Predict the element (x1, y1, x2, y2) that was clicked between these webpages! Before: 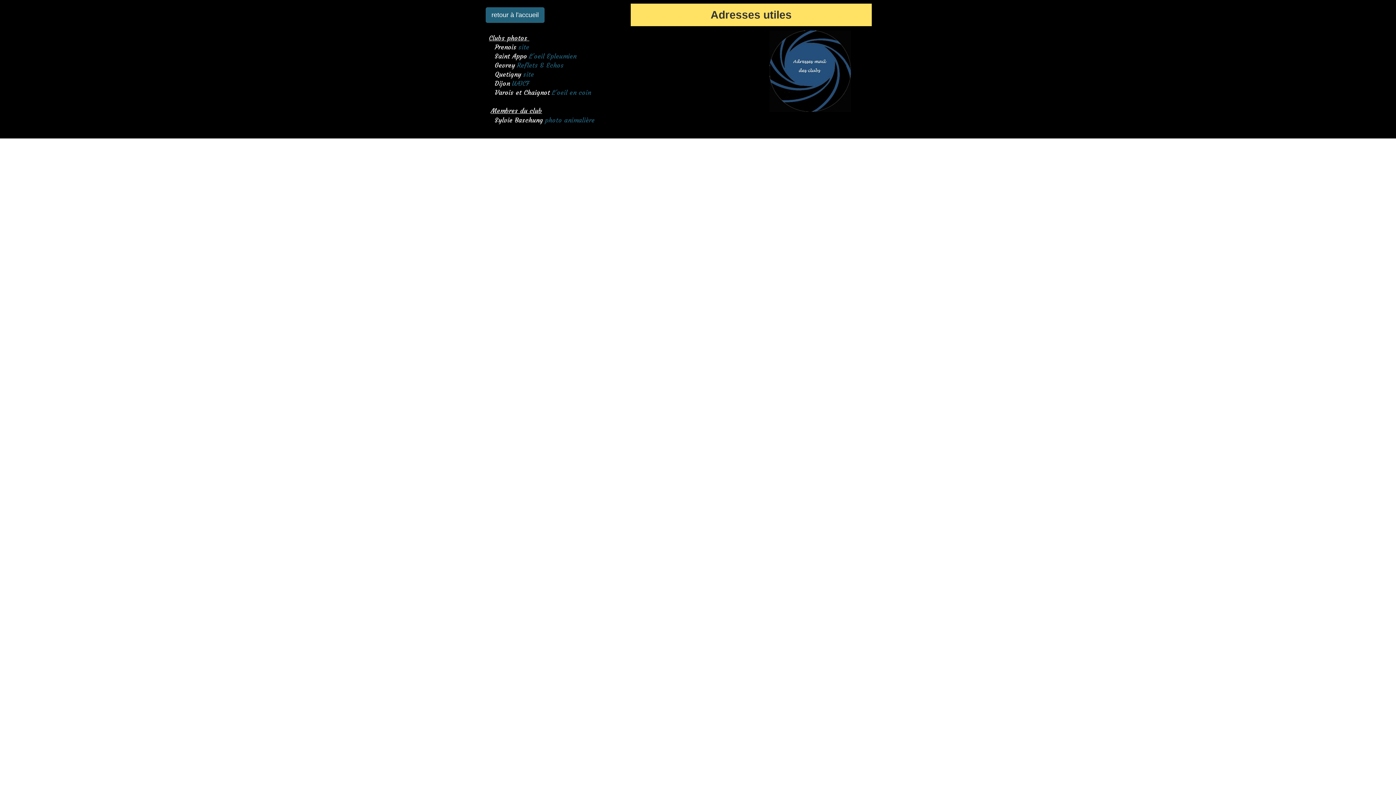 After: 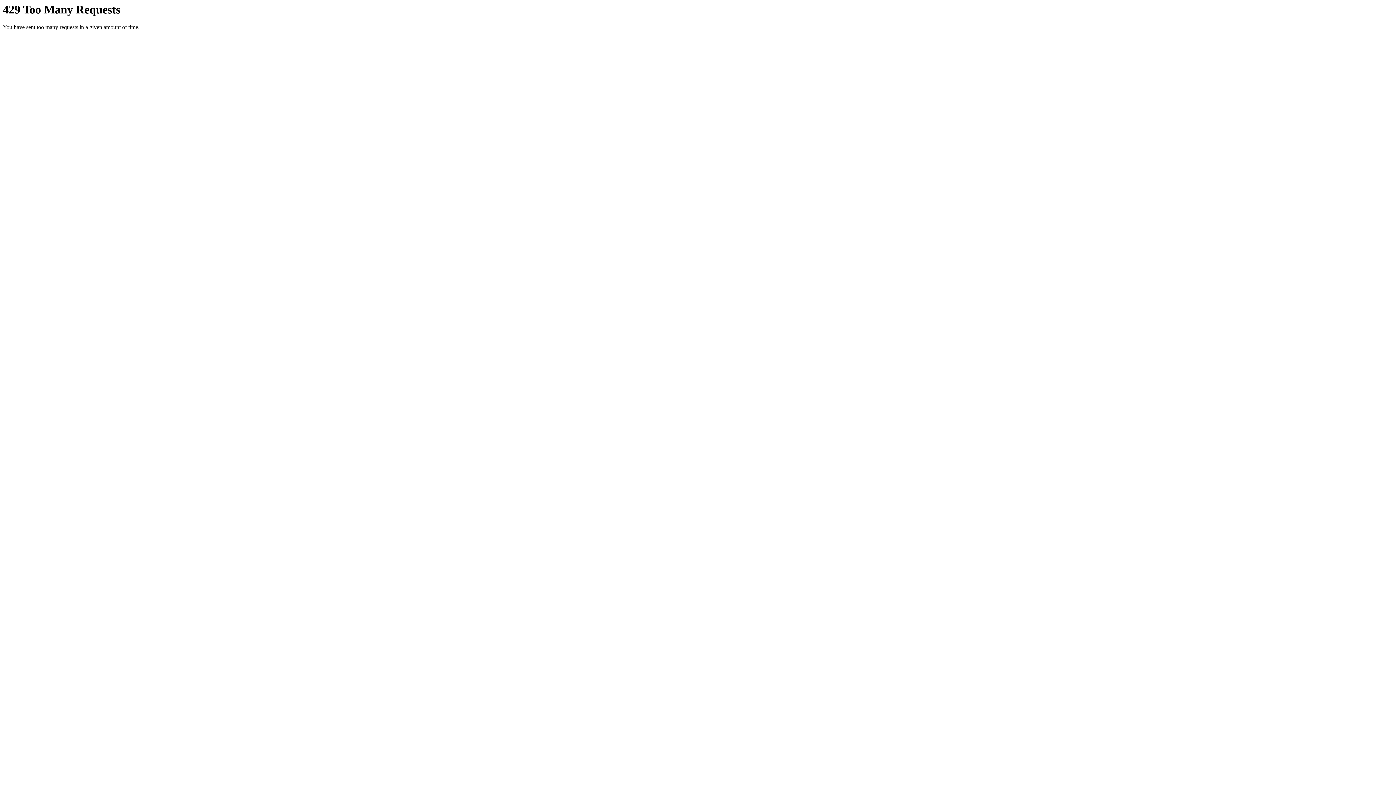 Action: bbox: (545, 116, 594, 124) label: photo animalière